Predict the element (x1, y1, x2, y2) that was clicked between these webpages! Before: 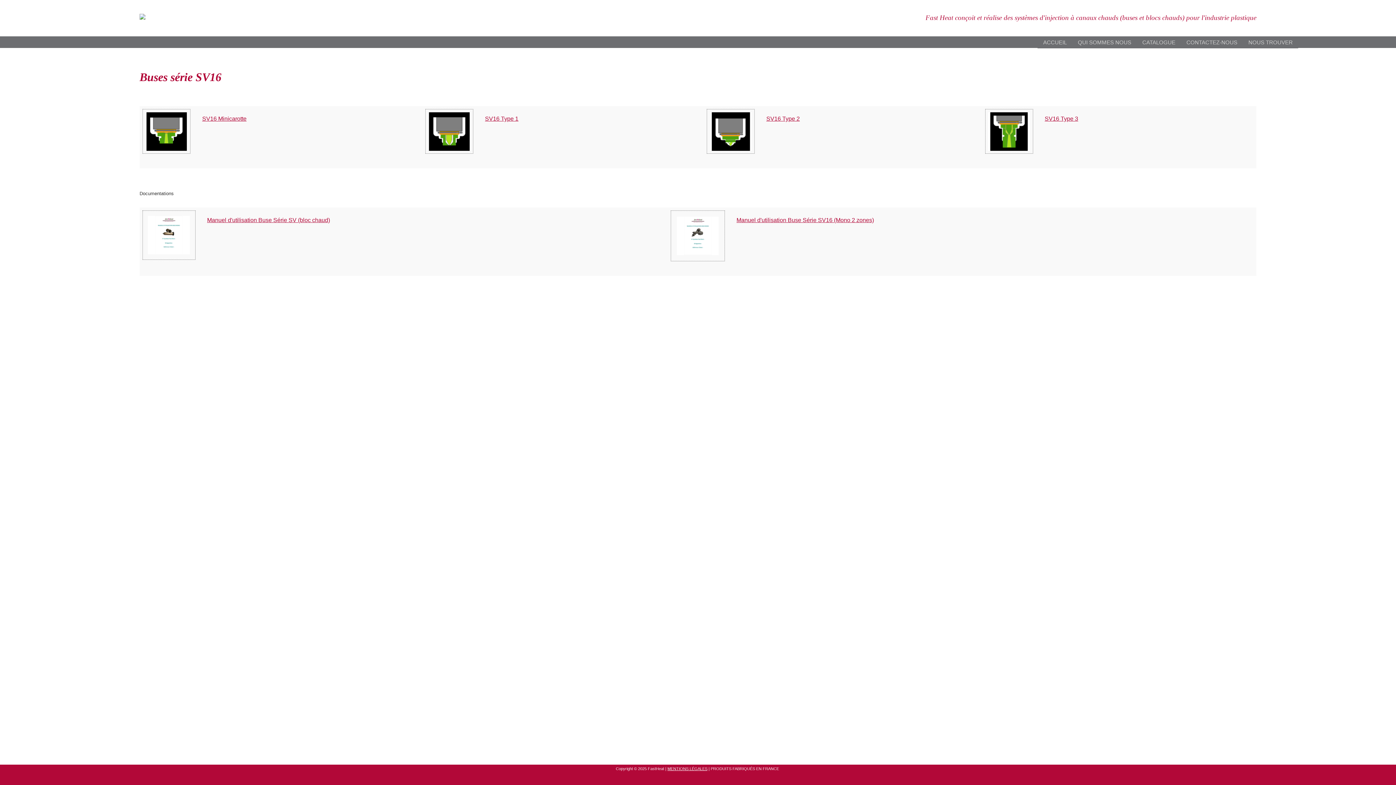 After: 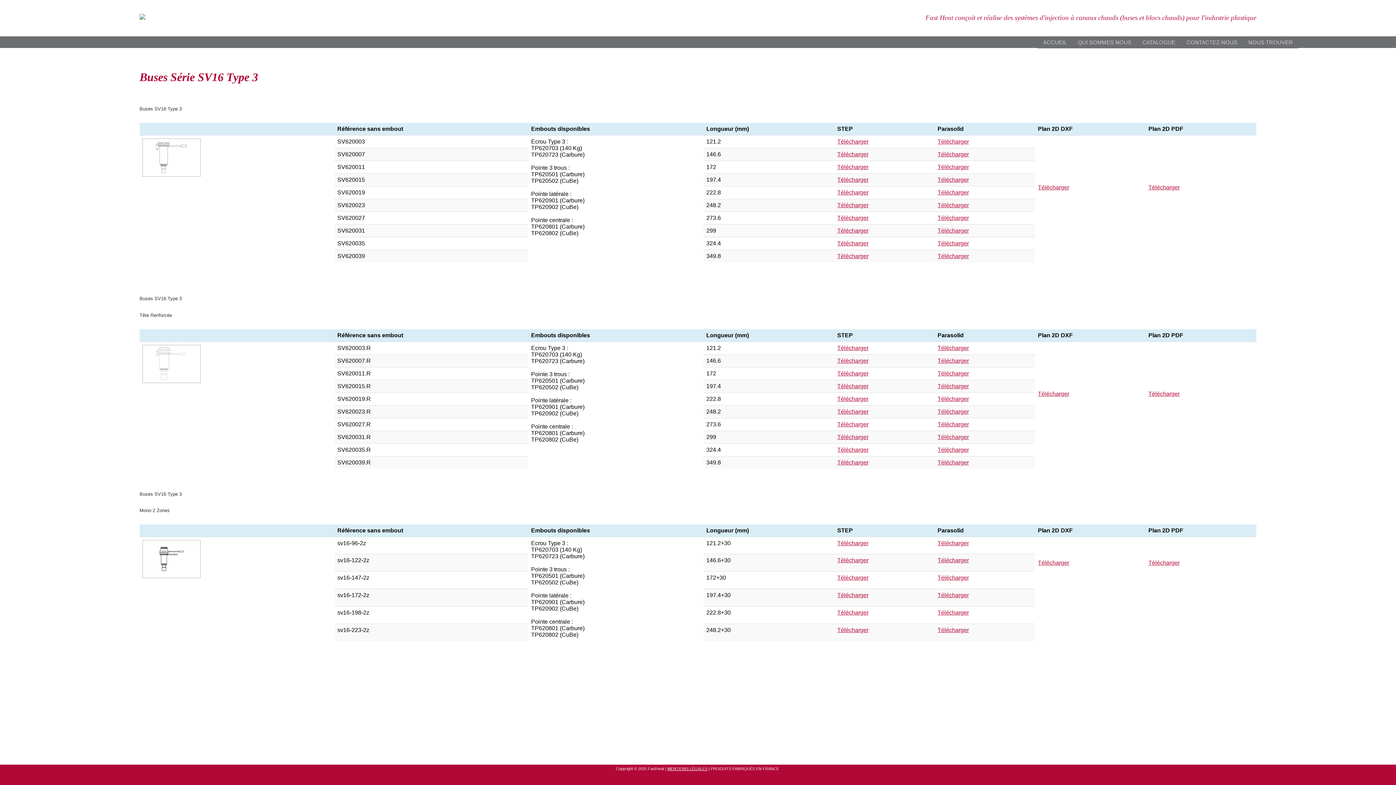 Action: label: SV16 Type 3 bbox: (1045, 115, 1078, 121)